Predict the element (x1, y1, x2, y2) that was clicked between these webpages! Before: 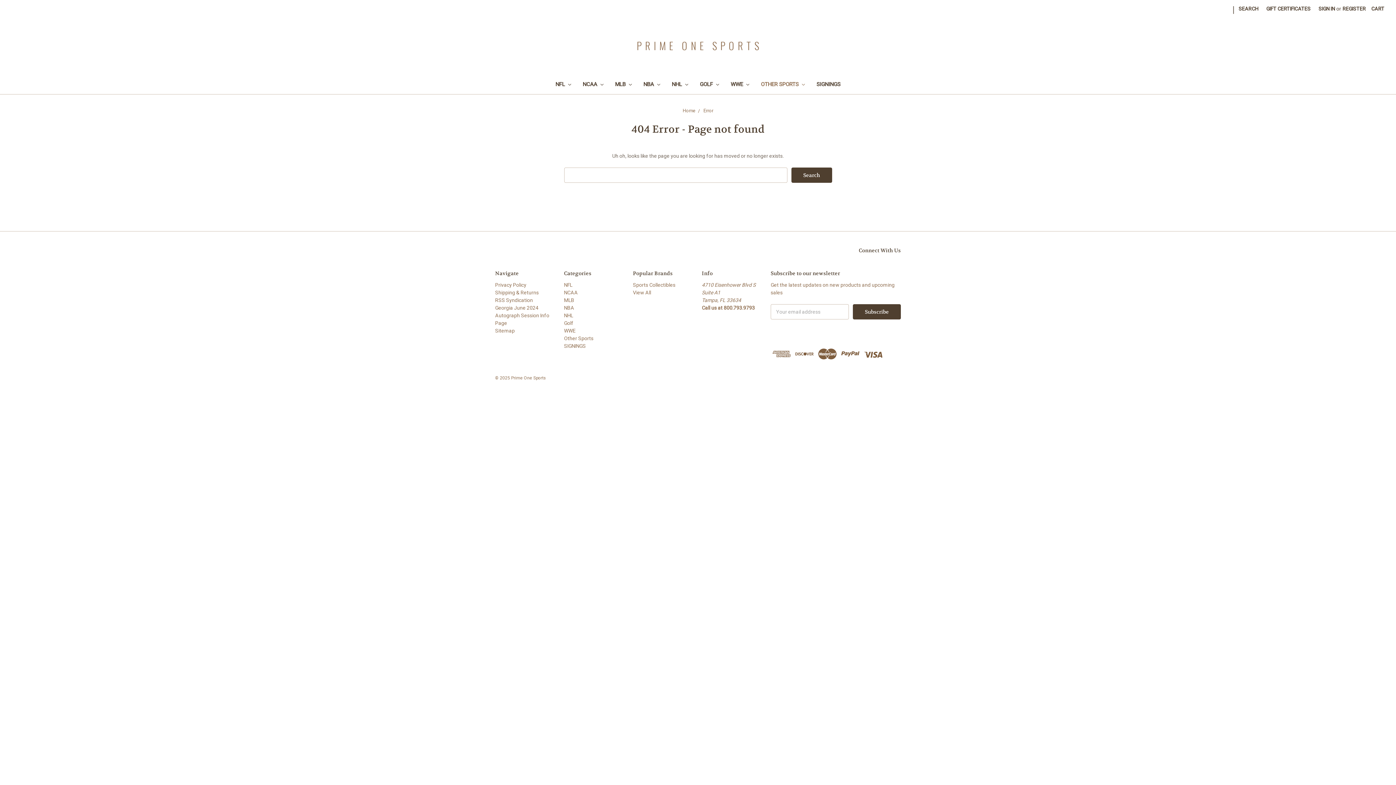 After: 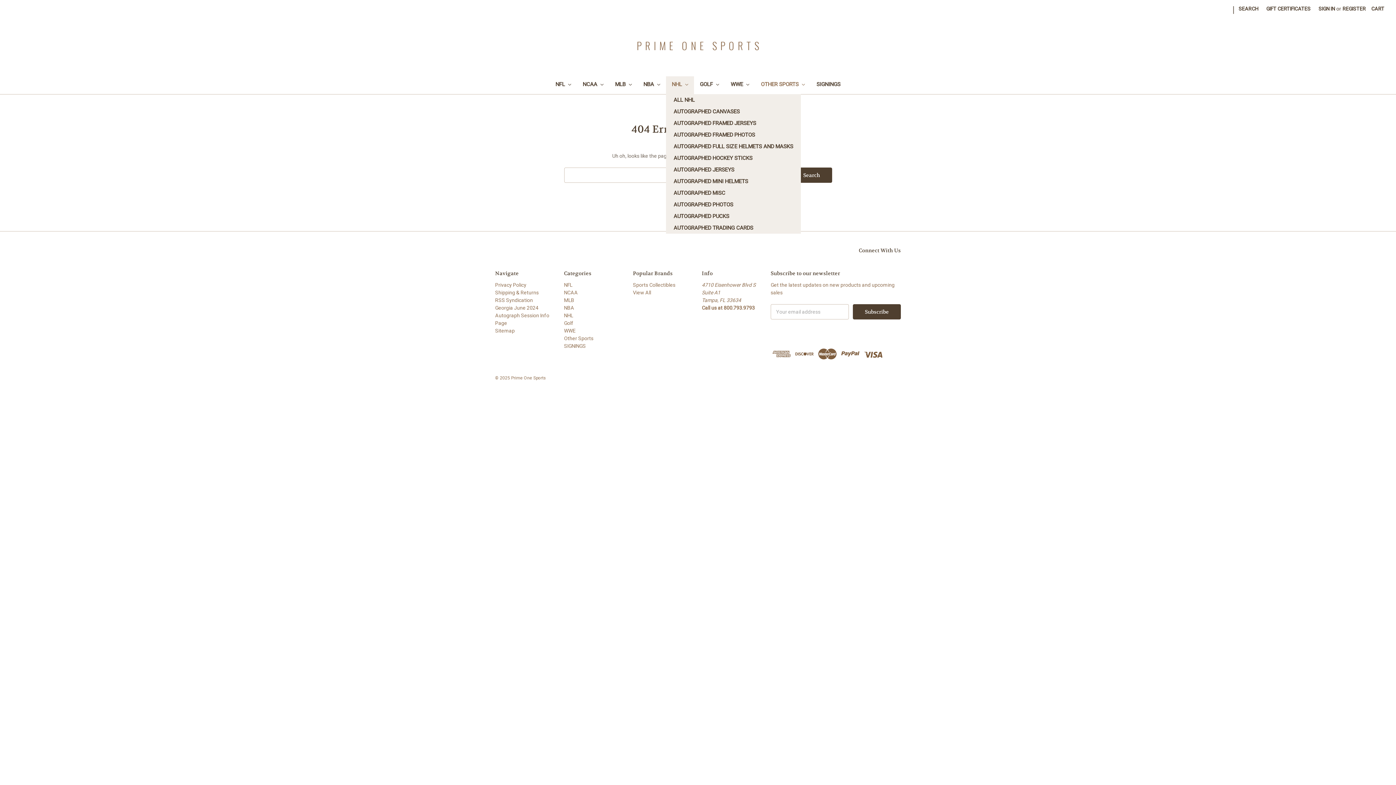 Action: label: NHL  bbox: (666, 76, 694, 94)